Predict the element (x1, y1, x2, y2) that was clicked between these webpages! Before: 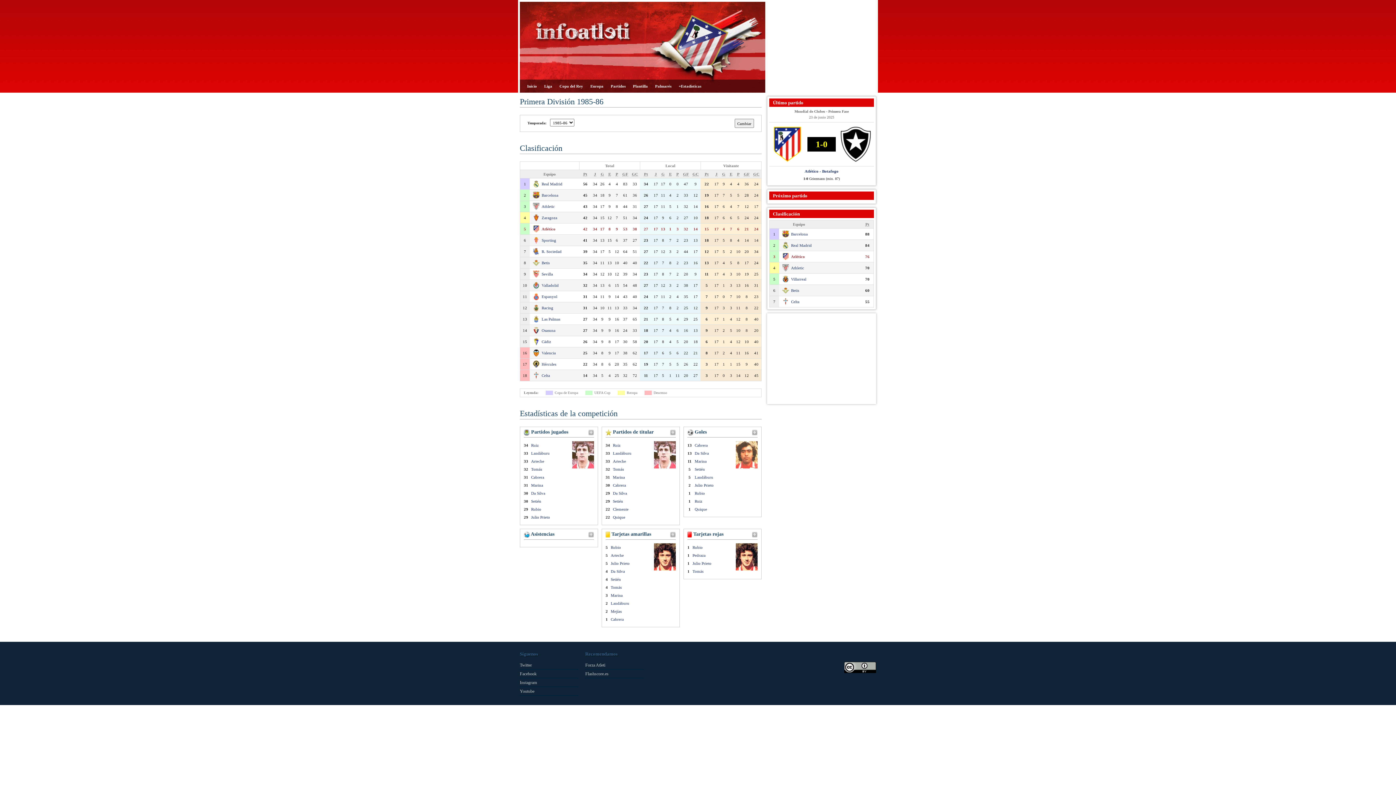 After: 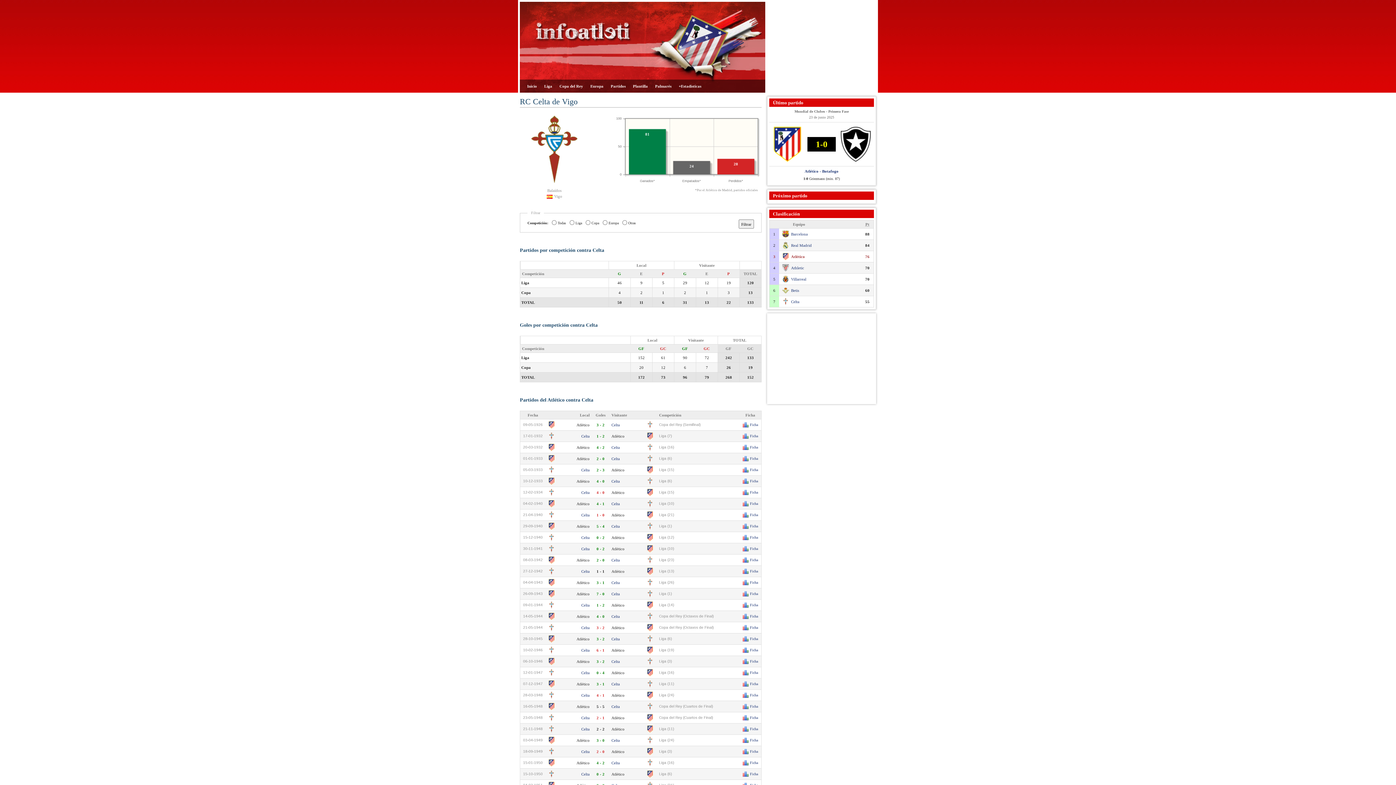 Action: bbox: (791, 299, 799, 304) label: Celta